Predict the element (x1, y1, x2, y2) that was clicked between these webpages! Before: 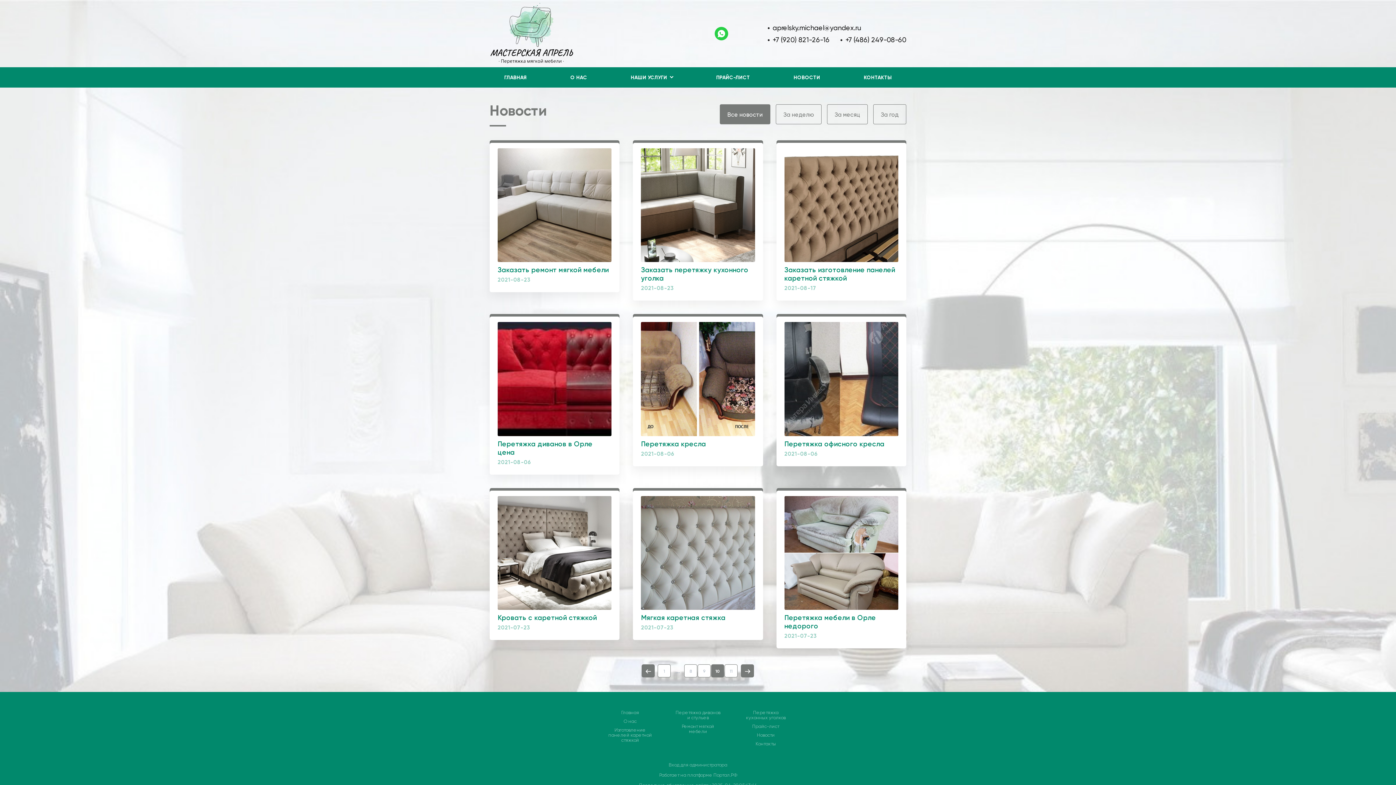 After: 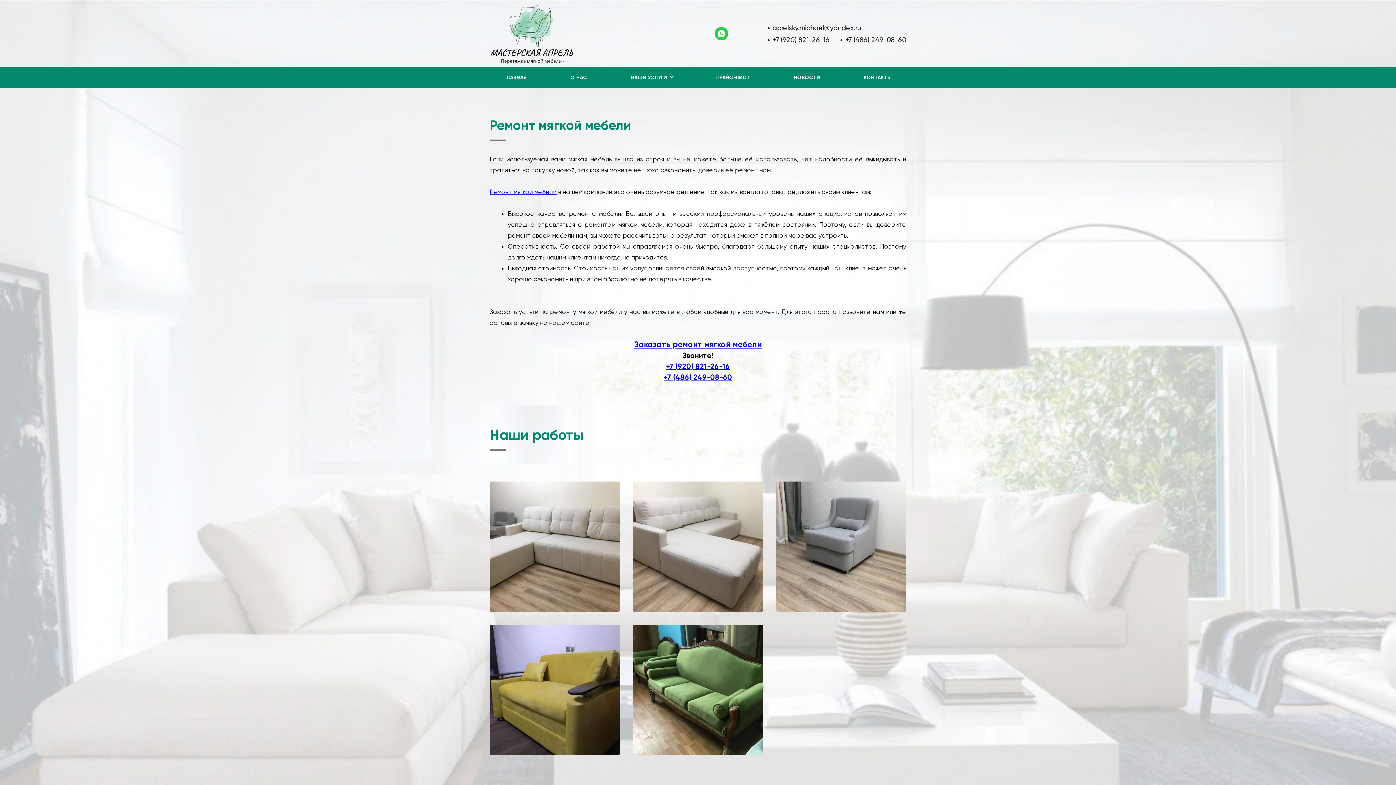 Action: label: Ремонт мягкой мебели bbox: (675, 724, 721, 734)